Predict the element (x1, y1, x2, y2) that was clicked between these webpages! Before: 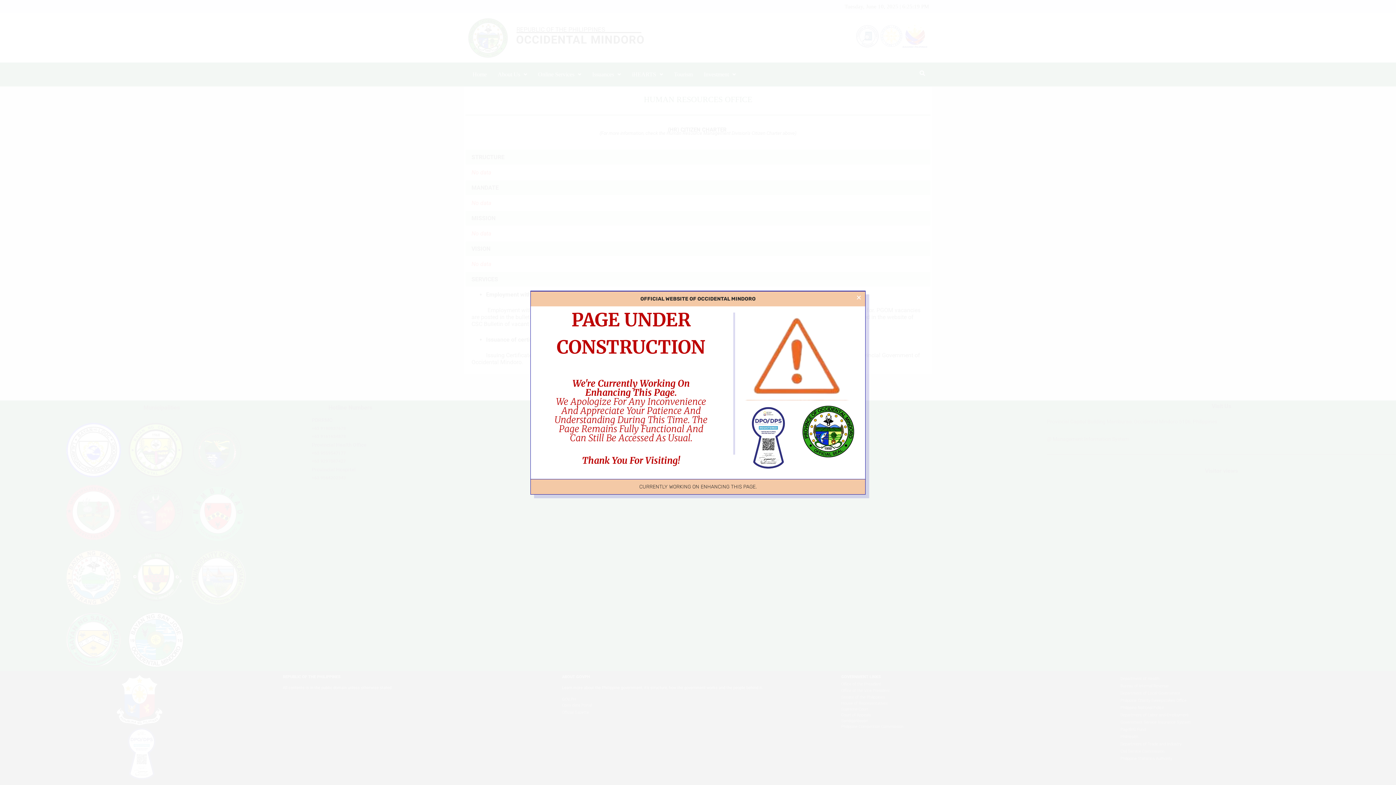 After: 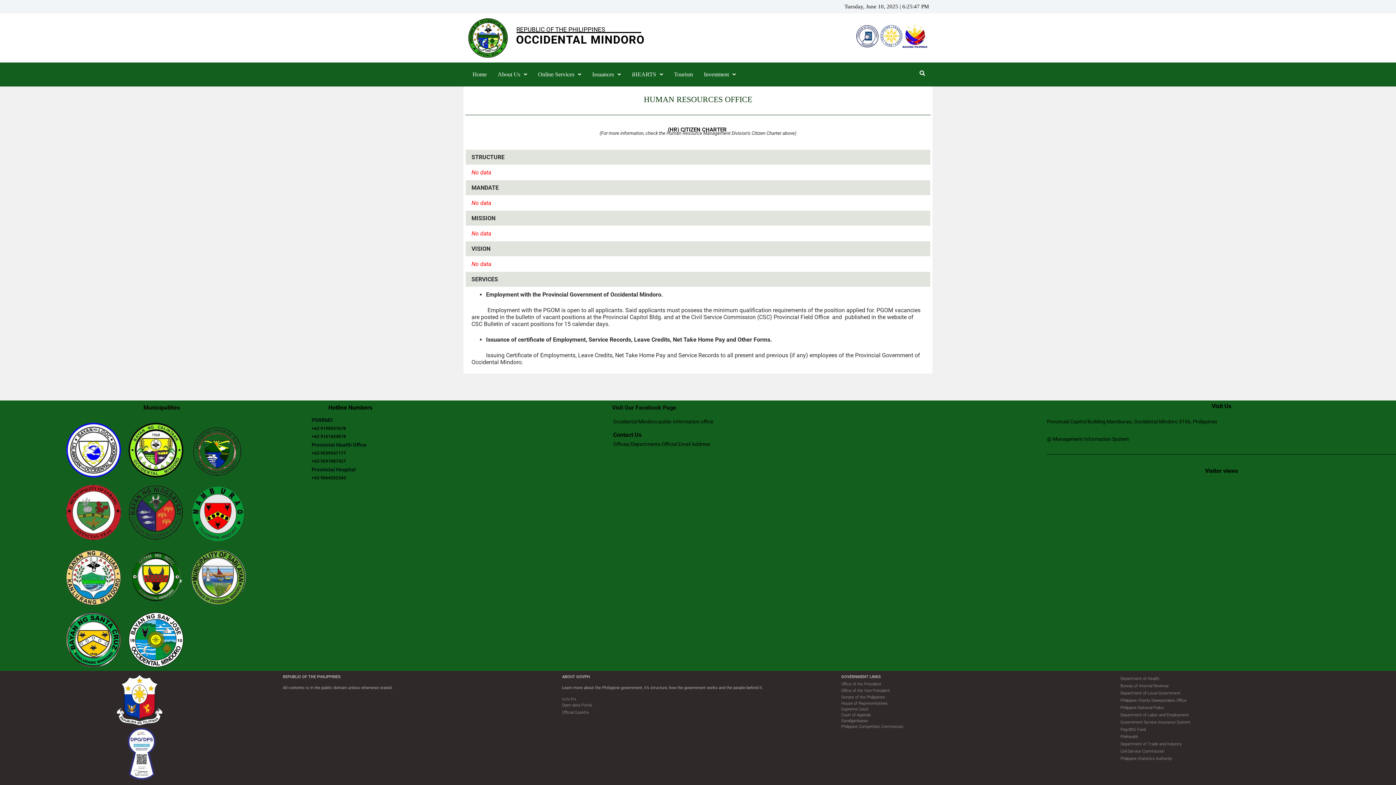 Action: label: Close bbox: (858, 294, 861, 300)